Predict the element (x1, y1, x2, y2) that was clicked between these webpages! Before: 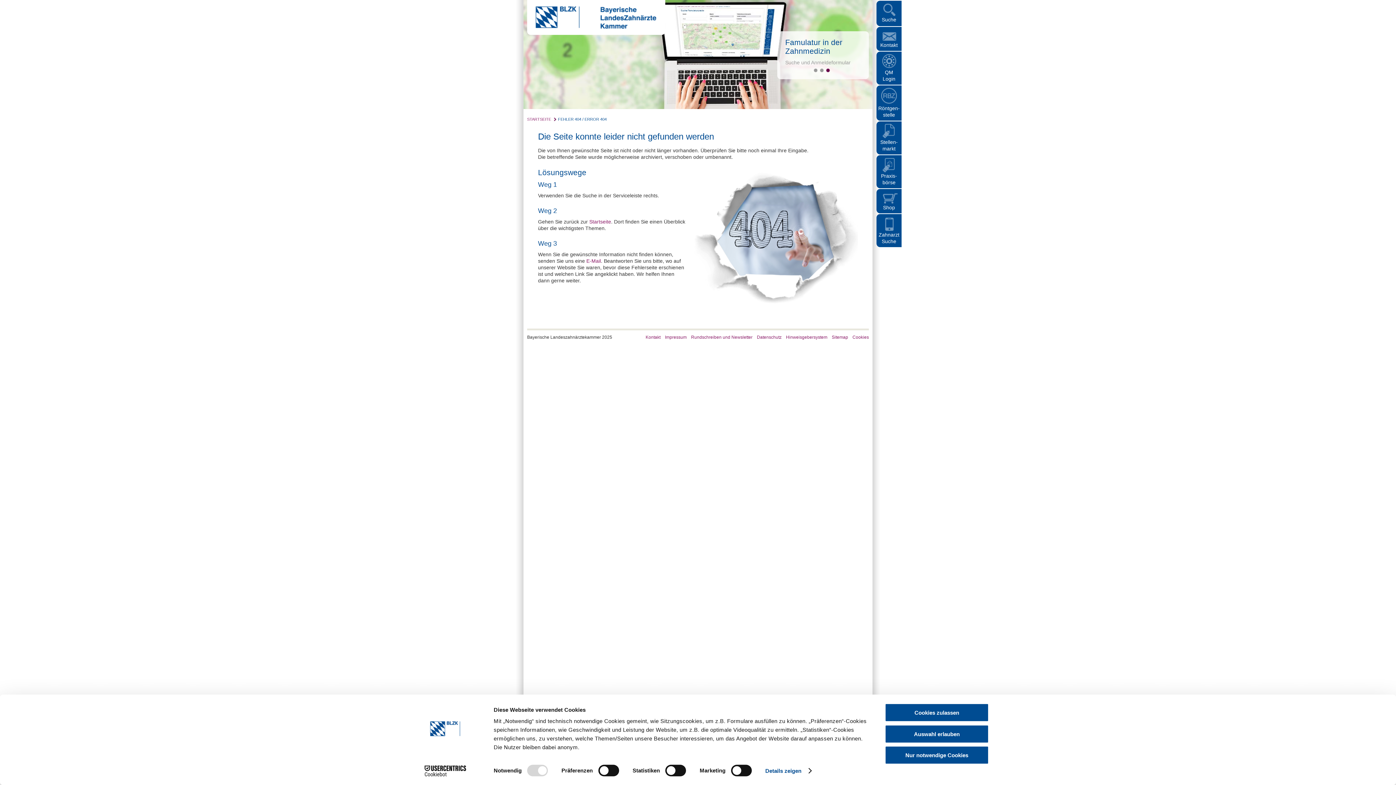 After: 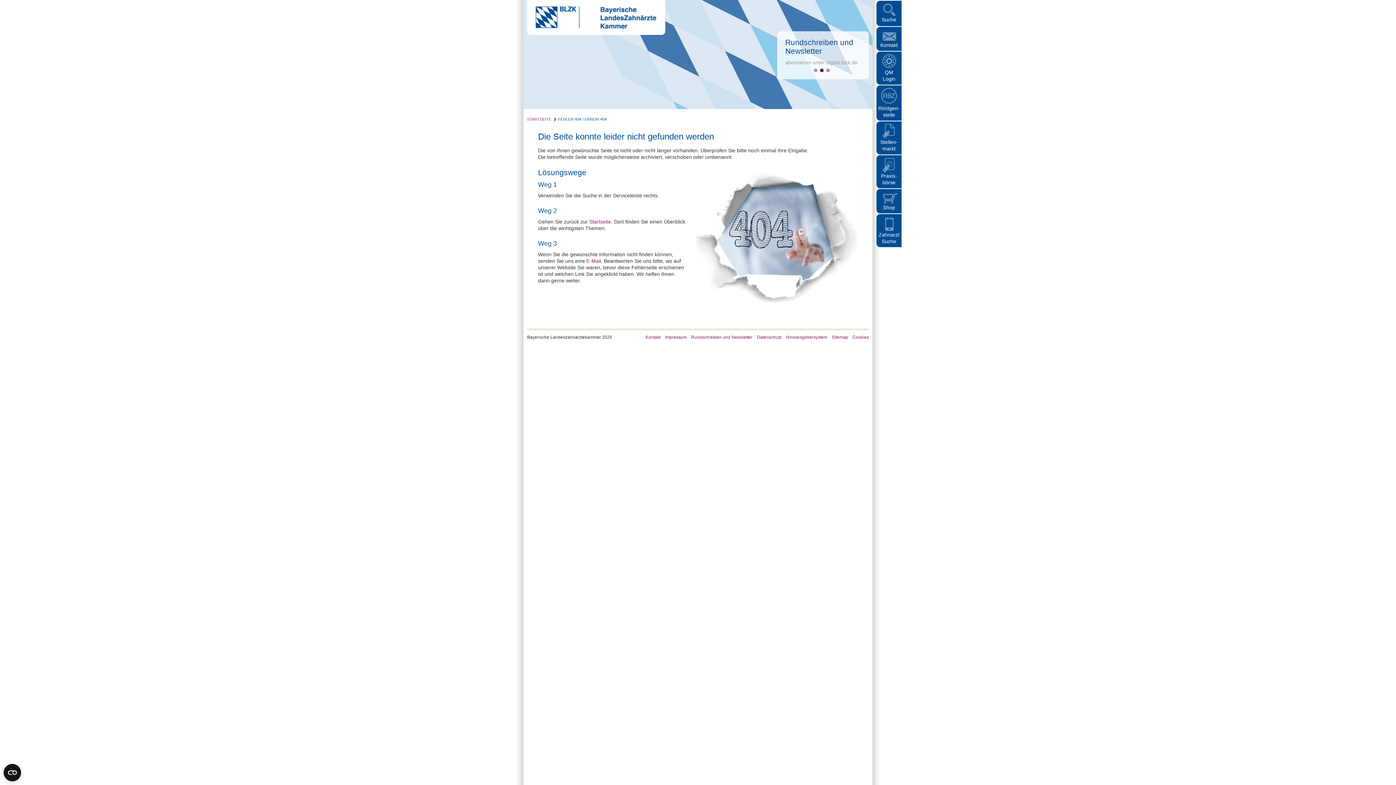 Action: label: Nur notwendige Cookies bbox: (885, 746, 989, 764)